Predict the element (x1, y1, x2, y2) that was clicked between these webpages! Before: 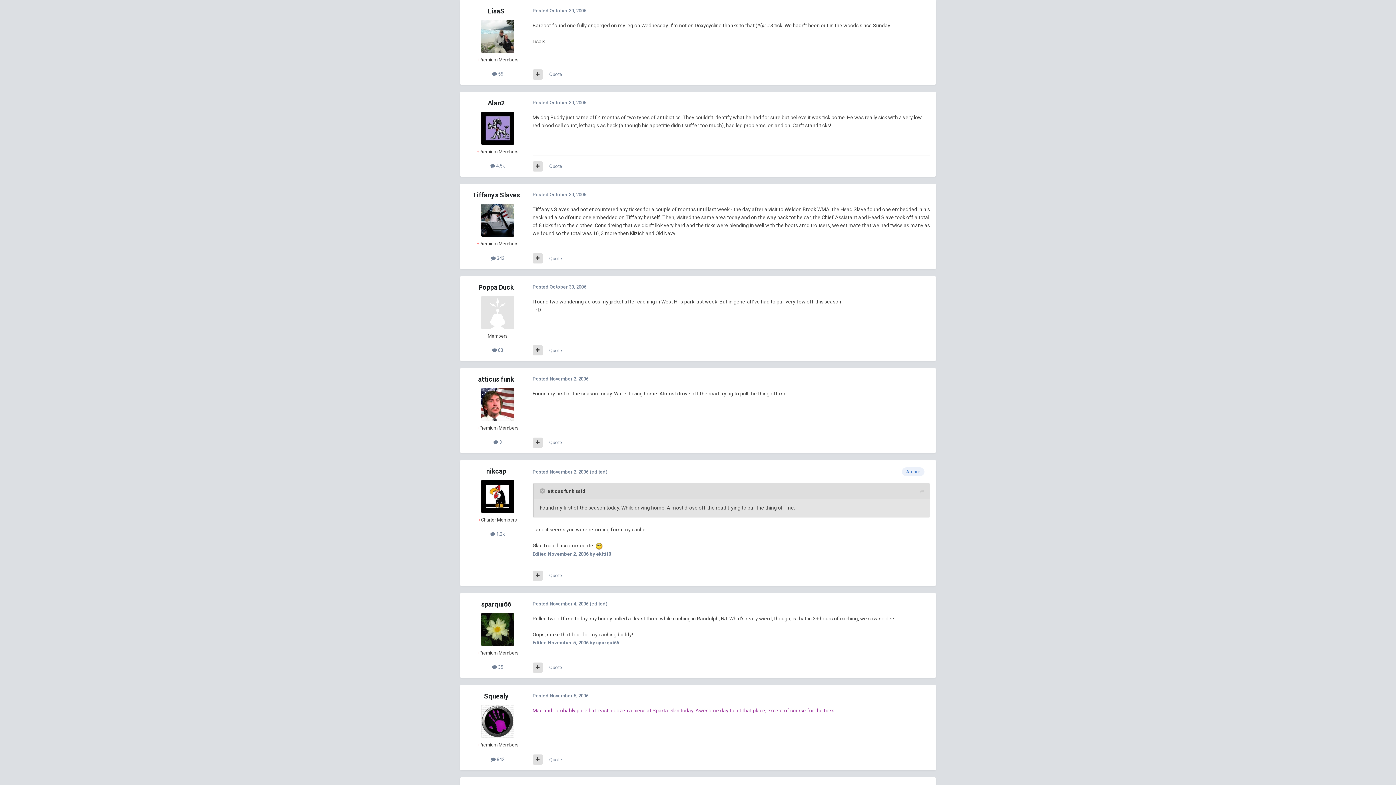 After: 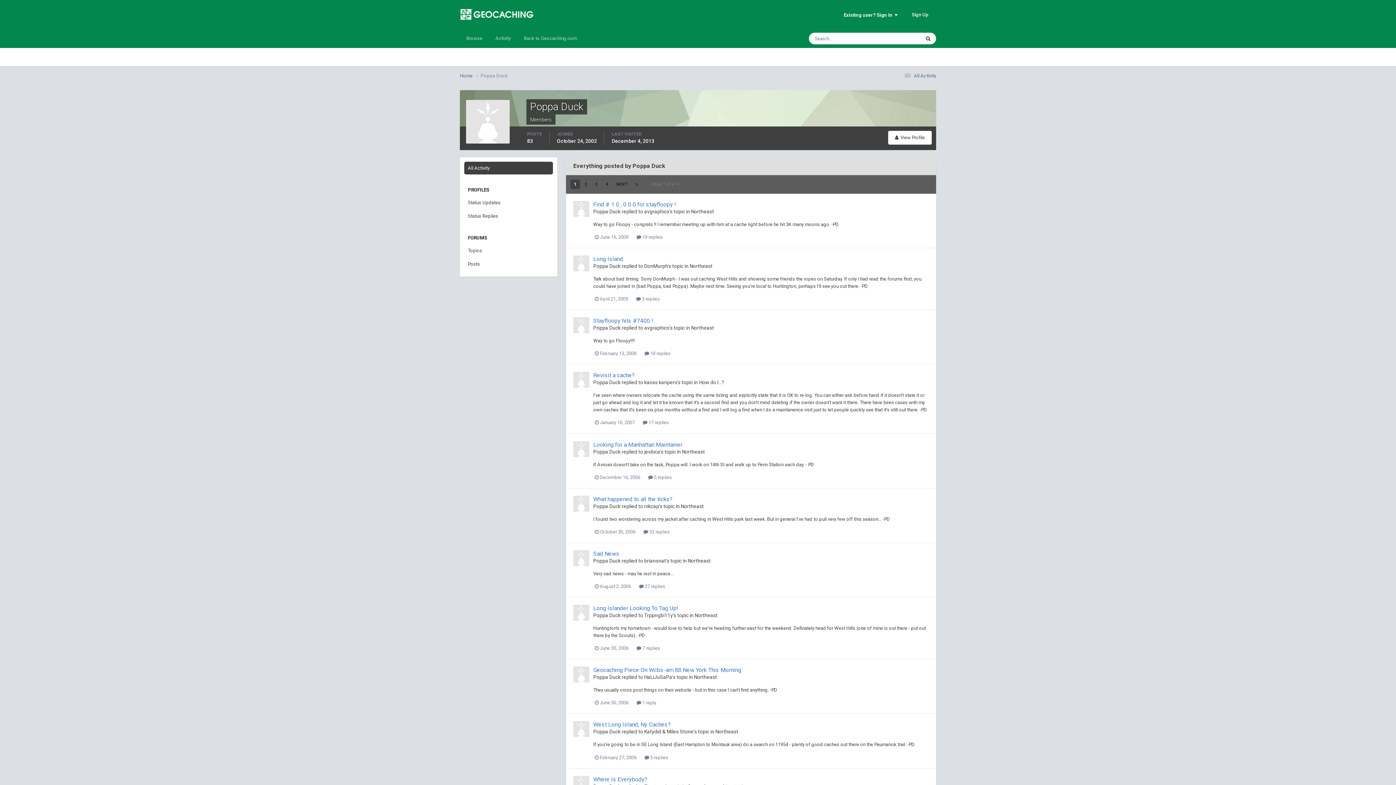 Action: label:  83 bbox: (492, 347, 503, 353)